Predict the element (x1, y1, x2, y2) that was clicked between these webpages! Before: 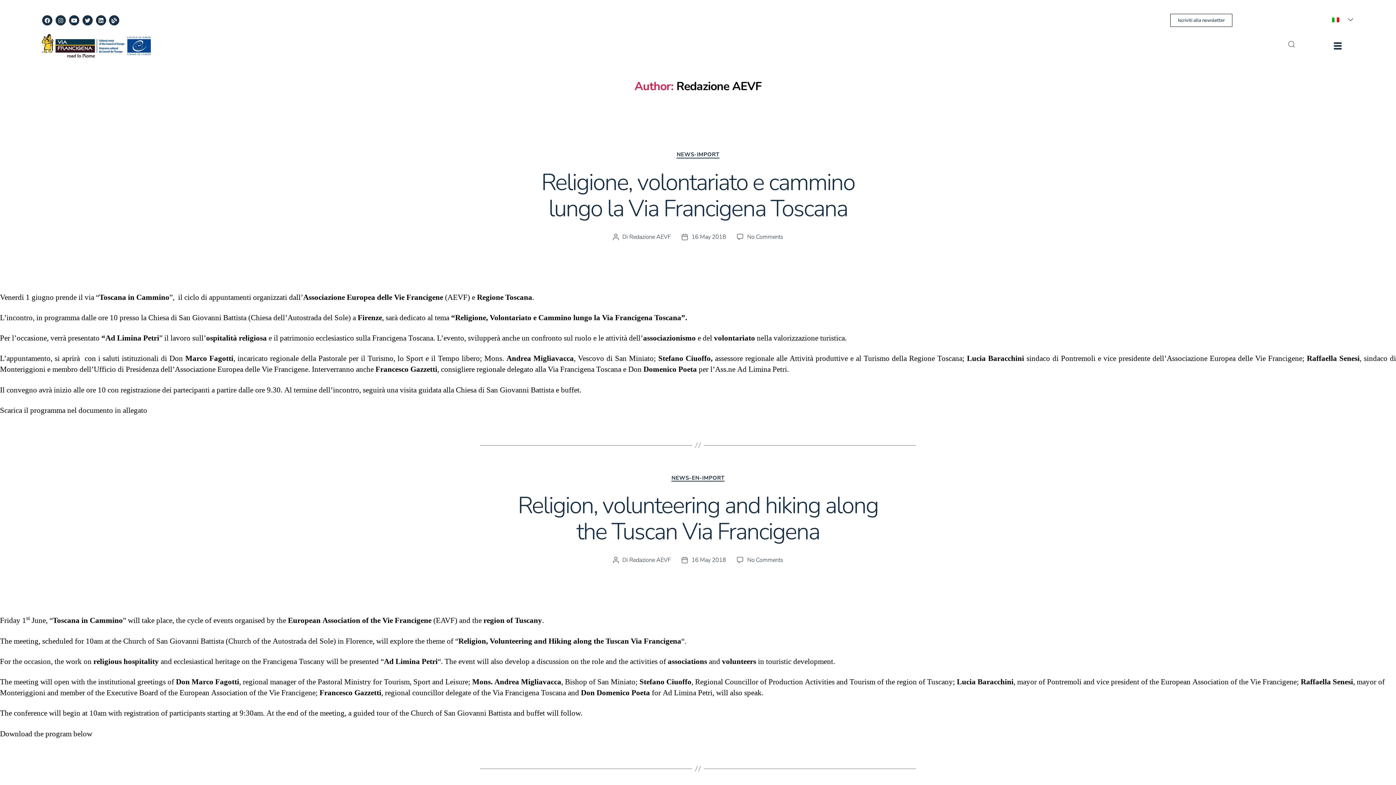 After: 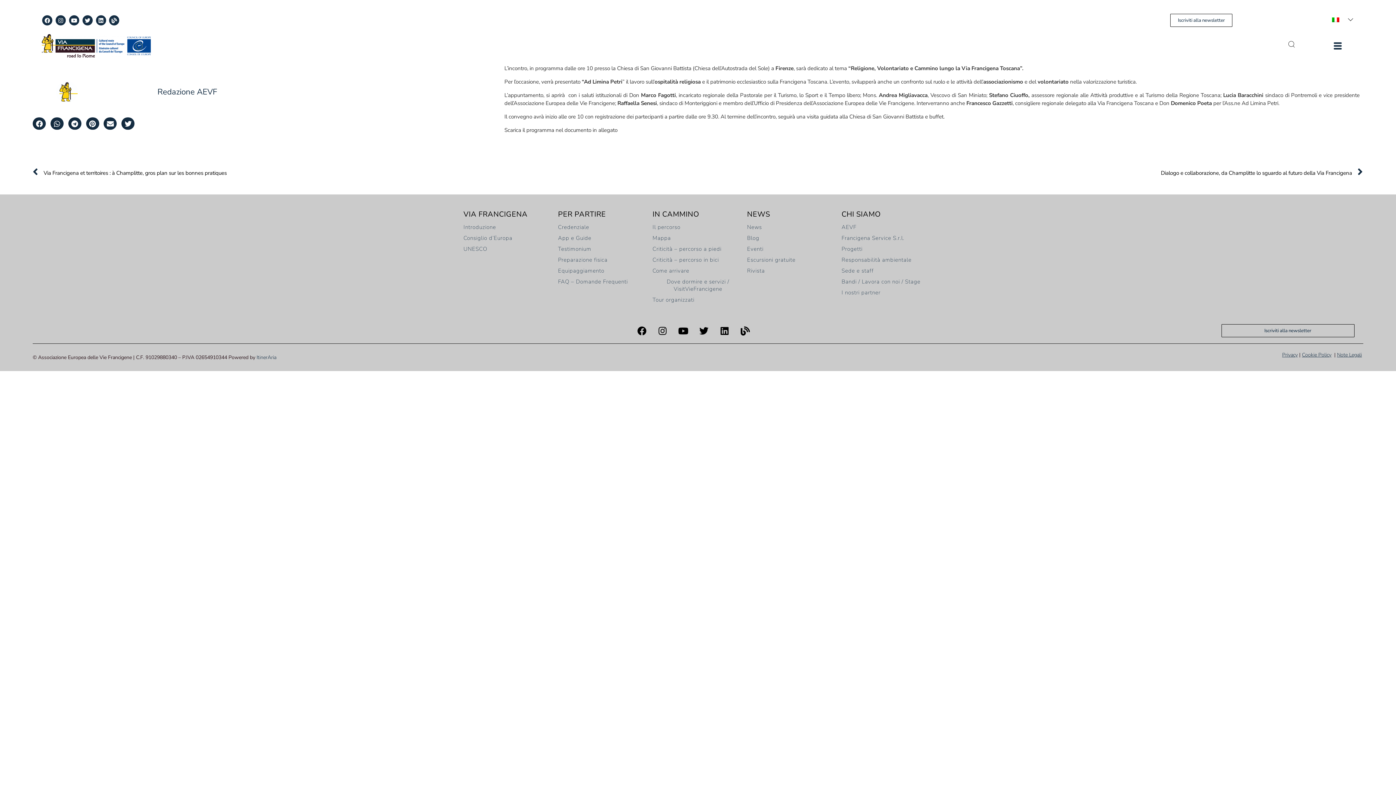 Action: bbox: (541, 166, 854, 224) label: Religione, volontariato e cammino lungo la Via Francigena Toscana